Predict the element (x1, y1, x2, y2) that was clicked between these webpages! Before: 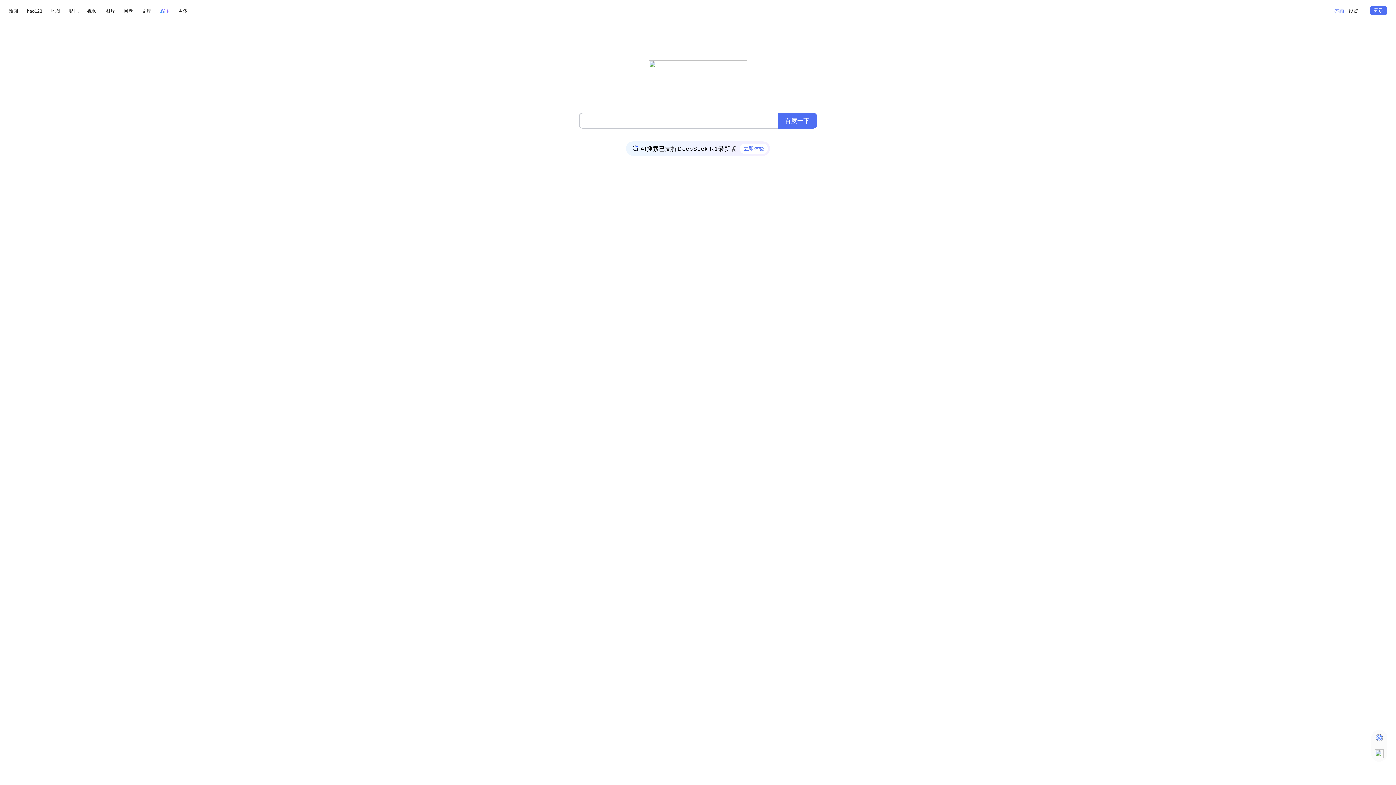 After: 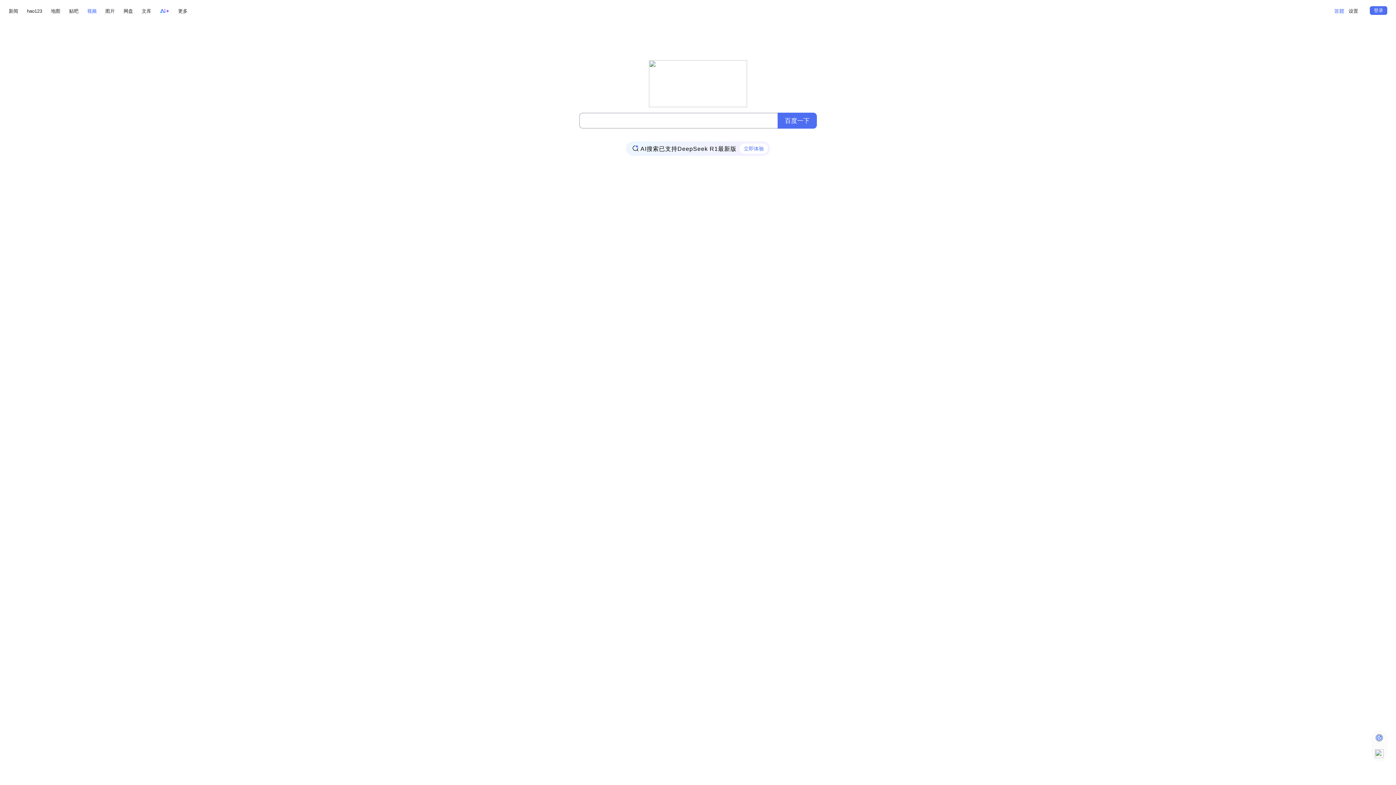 Action: bbox: (87, 6, 96, 15) label: 视频